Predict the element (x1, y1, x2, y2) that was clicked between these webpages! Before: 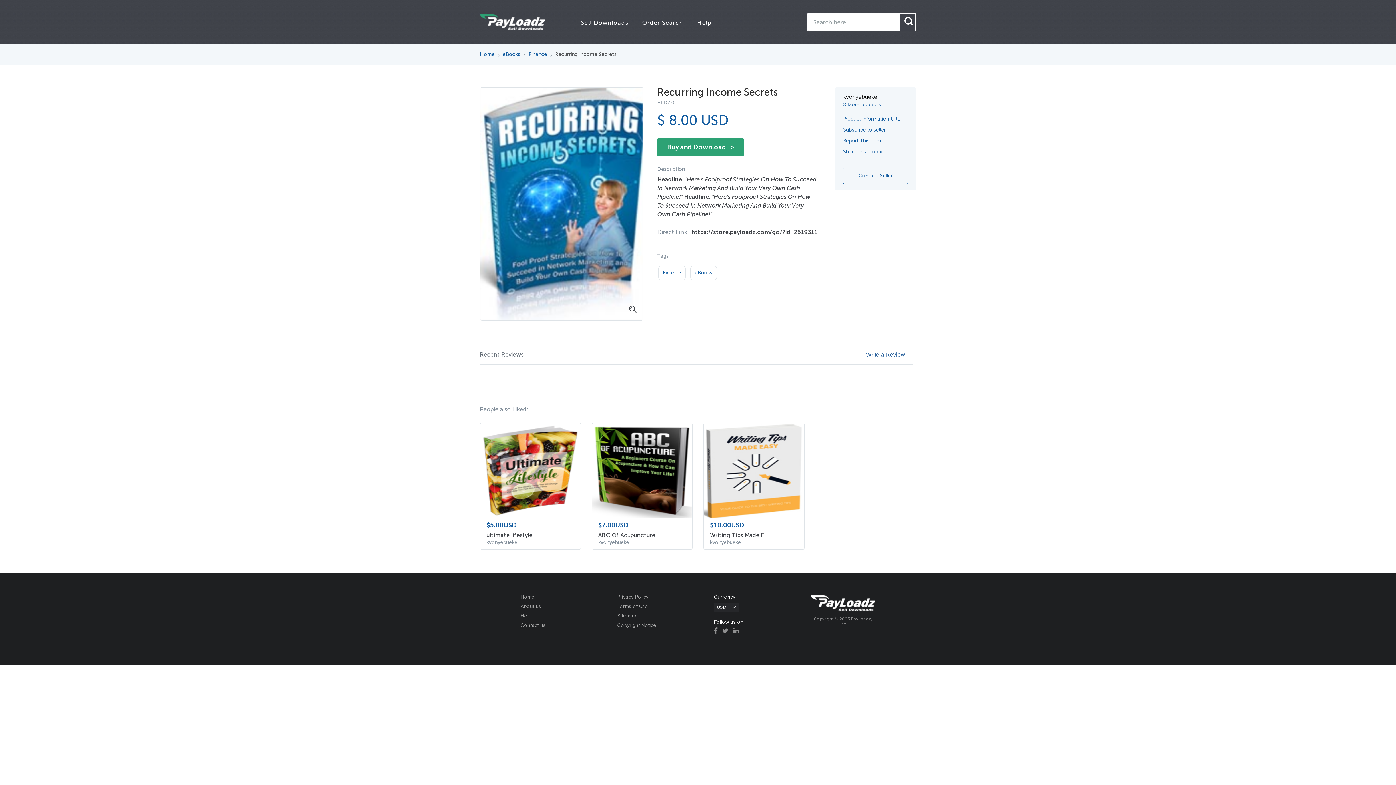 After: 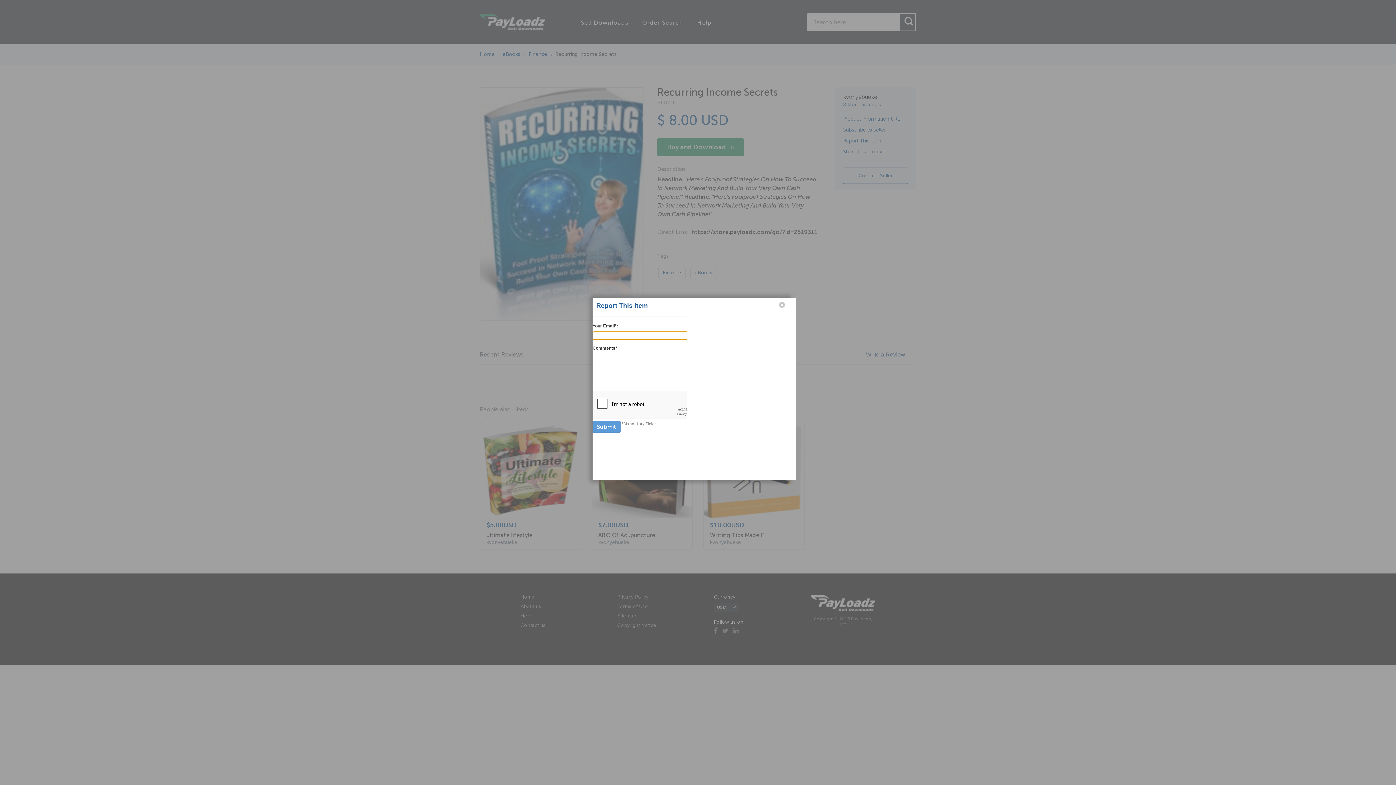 Action: label: Report This Item bbox: (843, 137, 881, 144)